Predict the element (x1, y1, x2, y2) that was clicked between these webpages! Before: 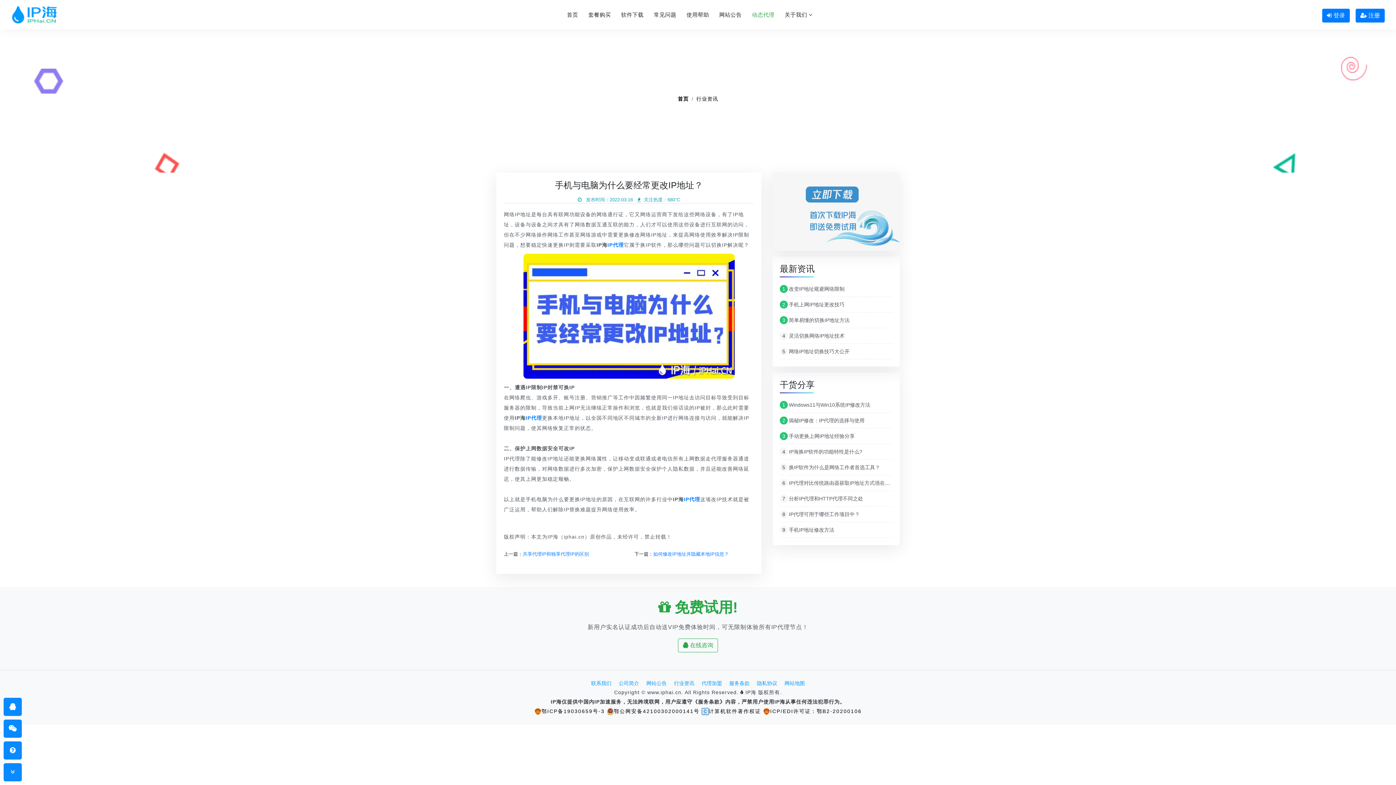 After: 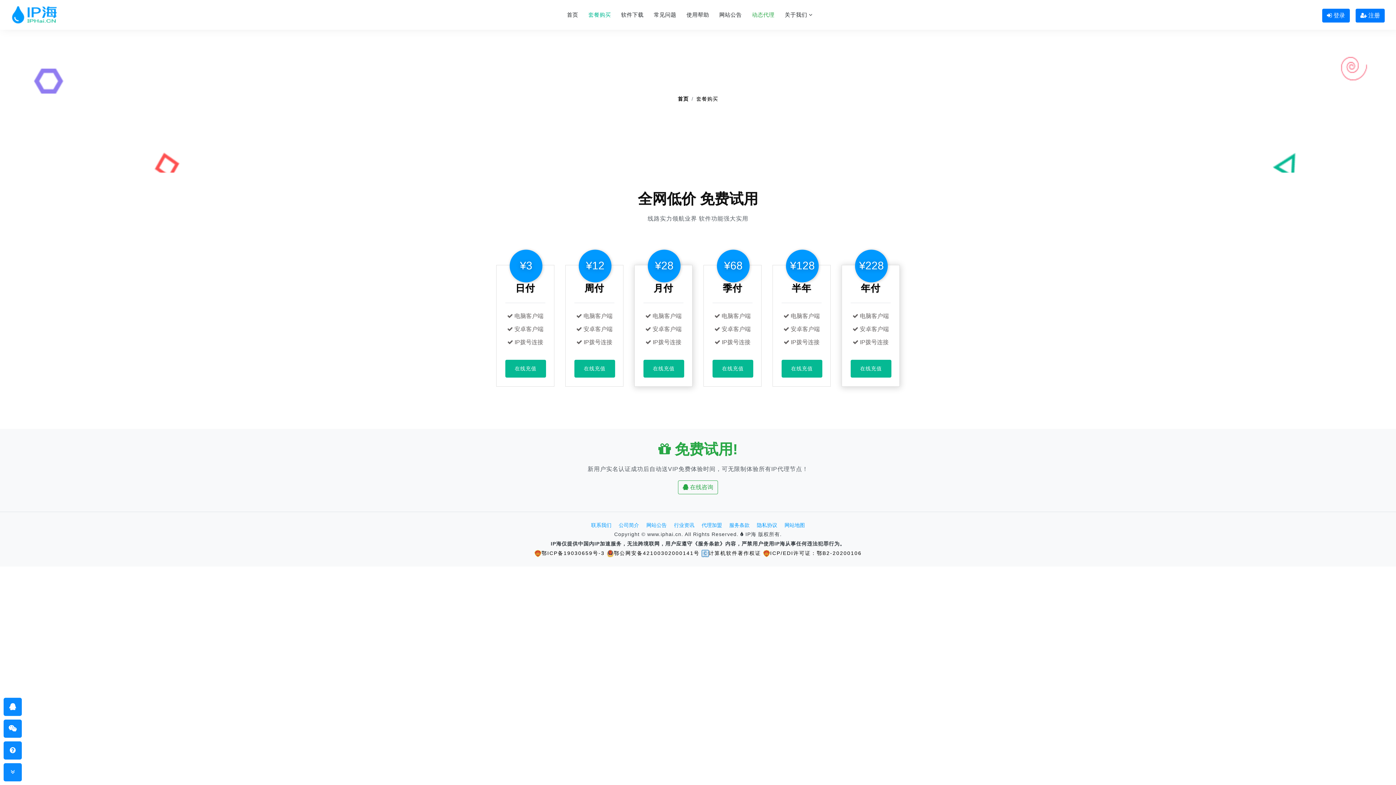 Action: bbox: (588, 11, 611, 17) label: 套餐购买